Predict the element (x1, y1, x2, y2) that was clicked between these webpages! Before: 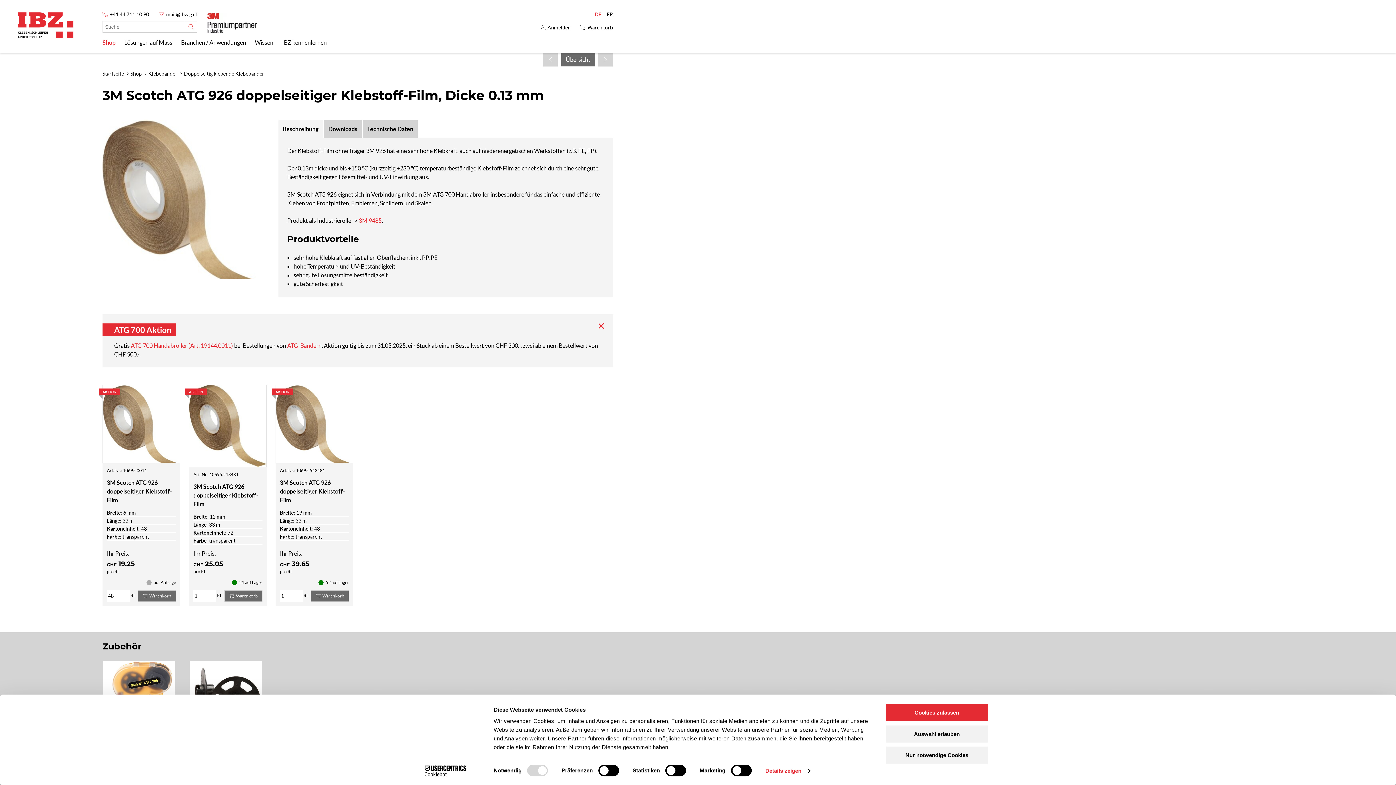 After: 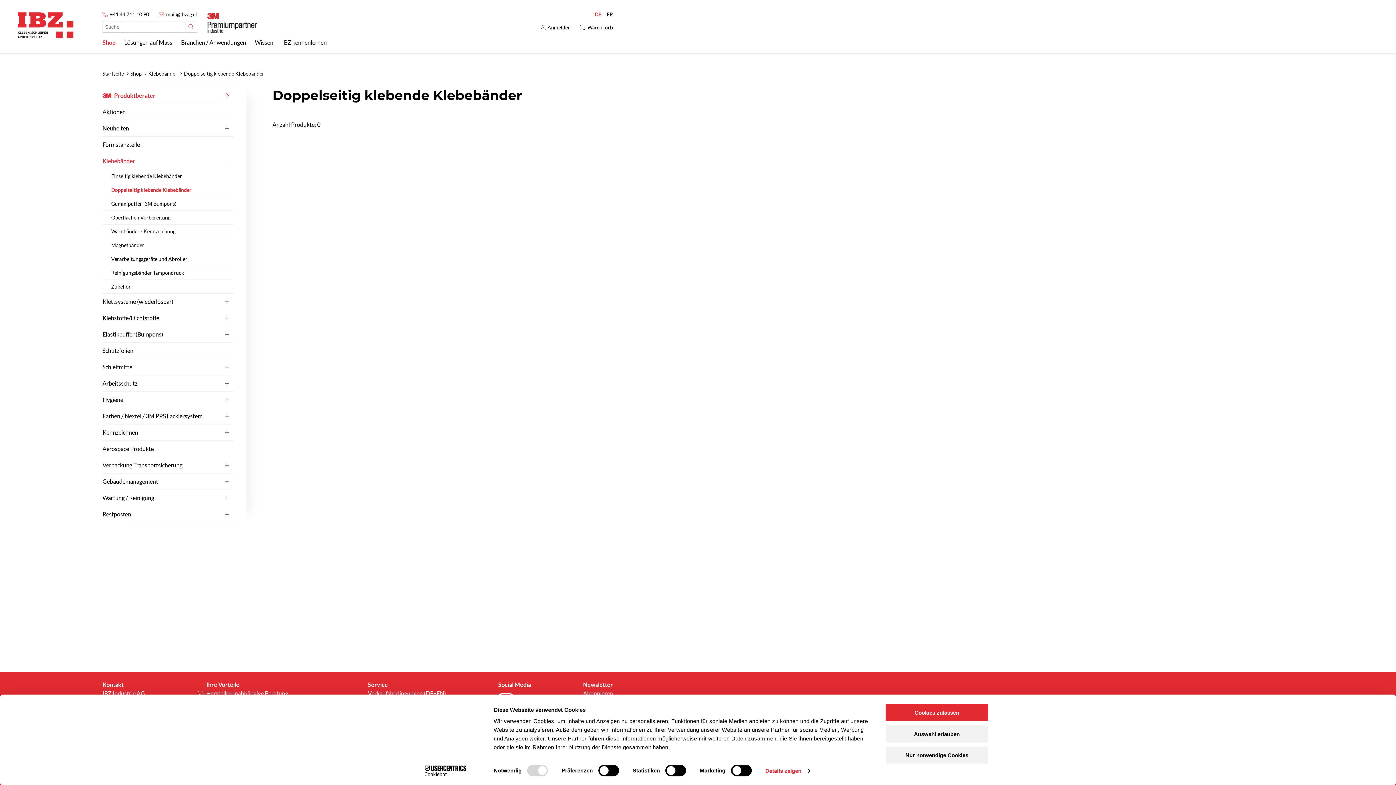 Action: label: Doppelseitig klebende Klebebänder bbox: (184, 70, 264, 76)